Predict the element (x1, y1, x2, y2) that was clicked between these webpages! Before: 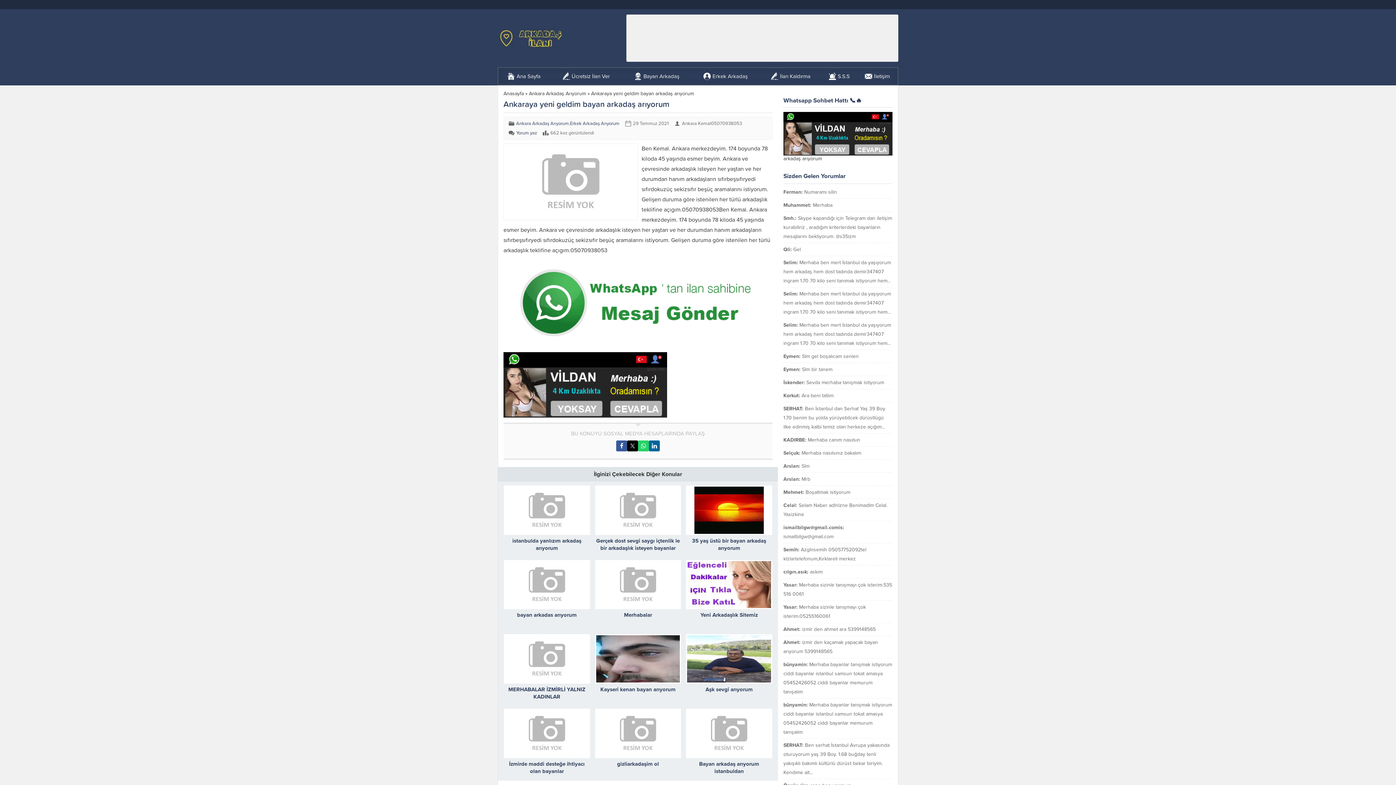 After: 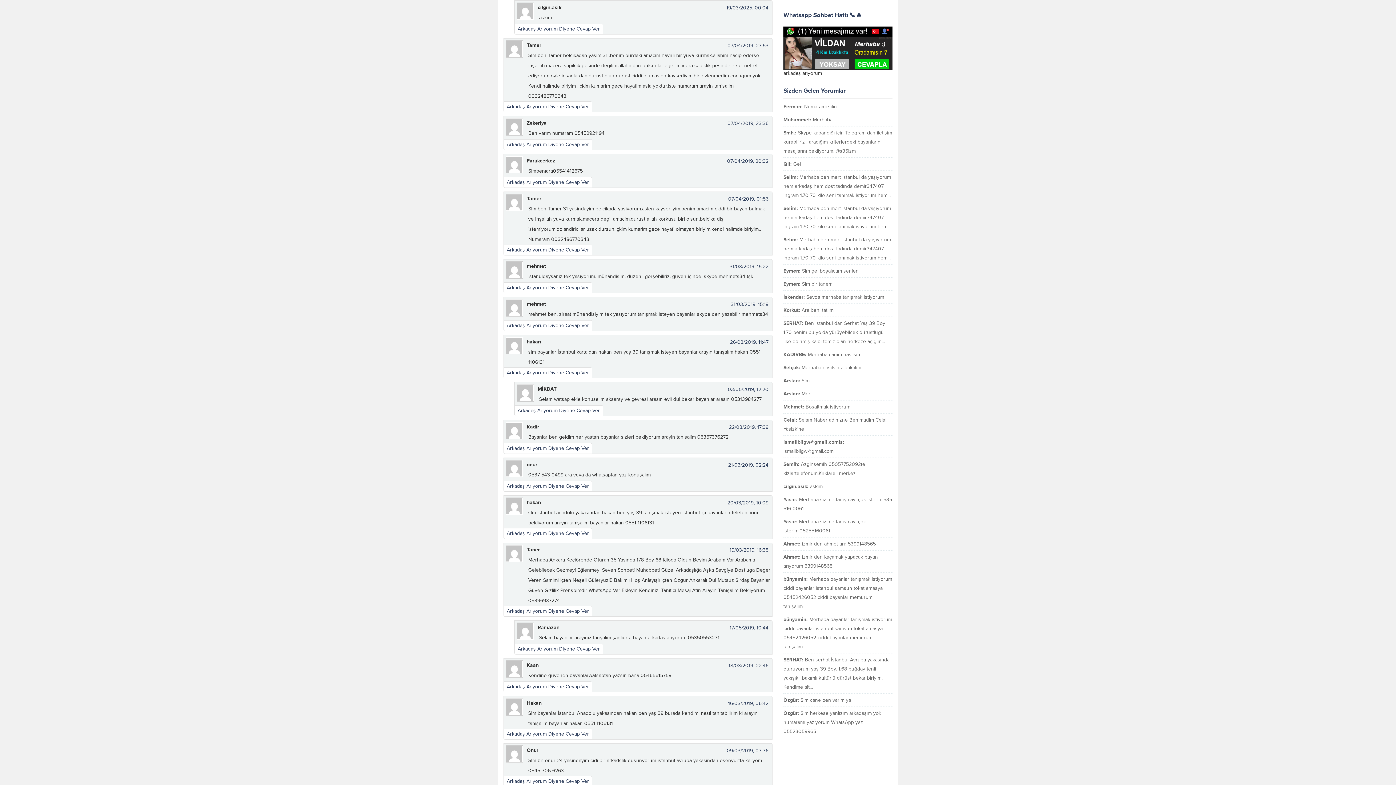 Action: bbox: (810, 569, 822, 575) label: askım